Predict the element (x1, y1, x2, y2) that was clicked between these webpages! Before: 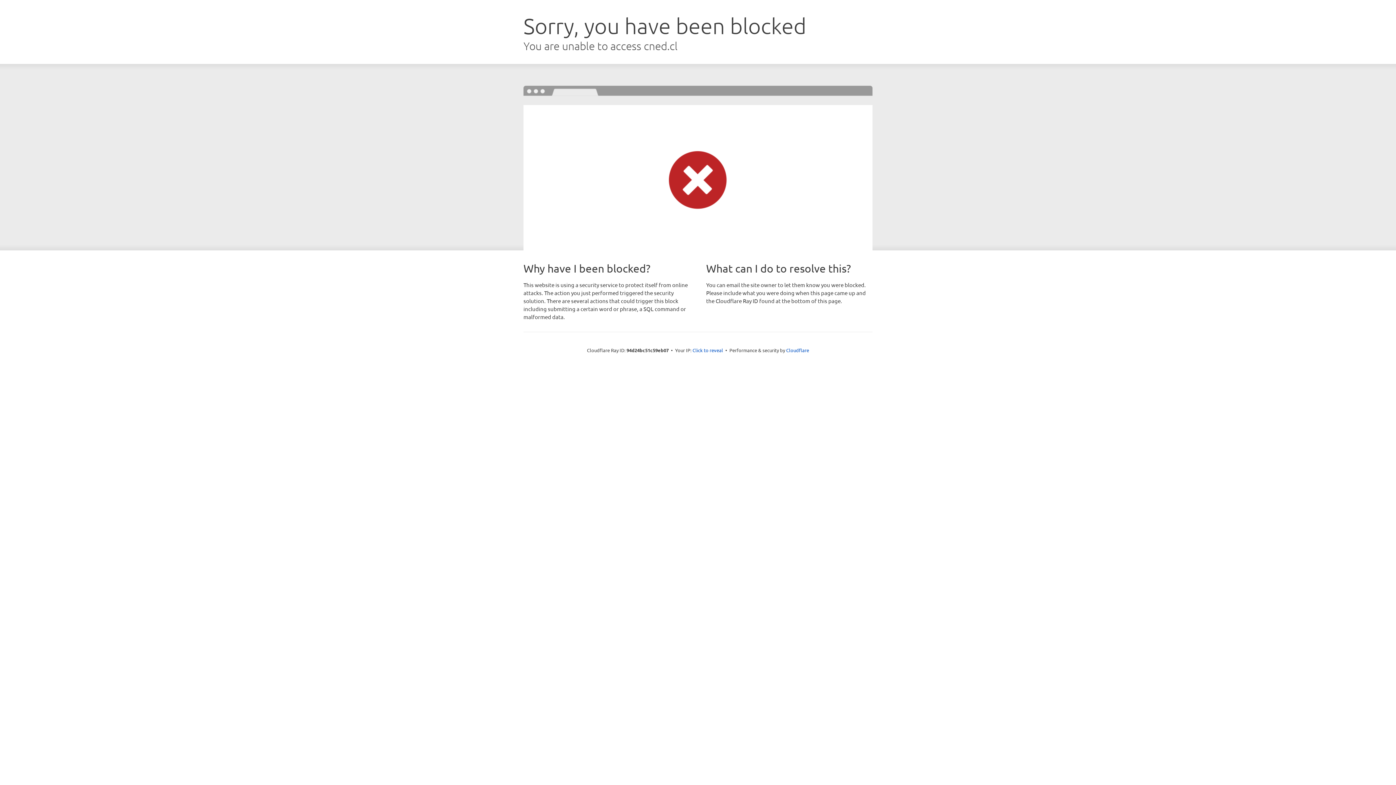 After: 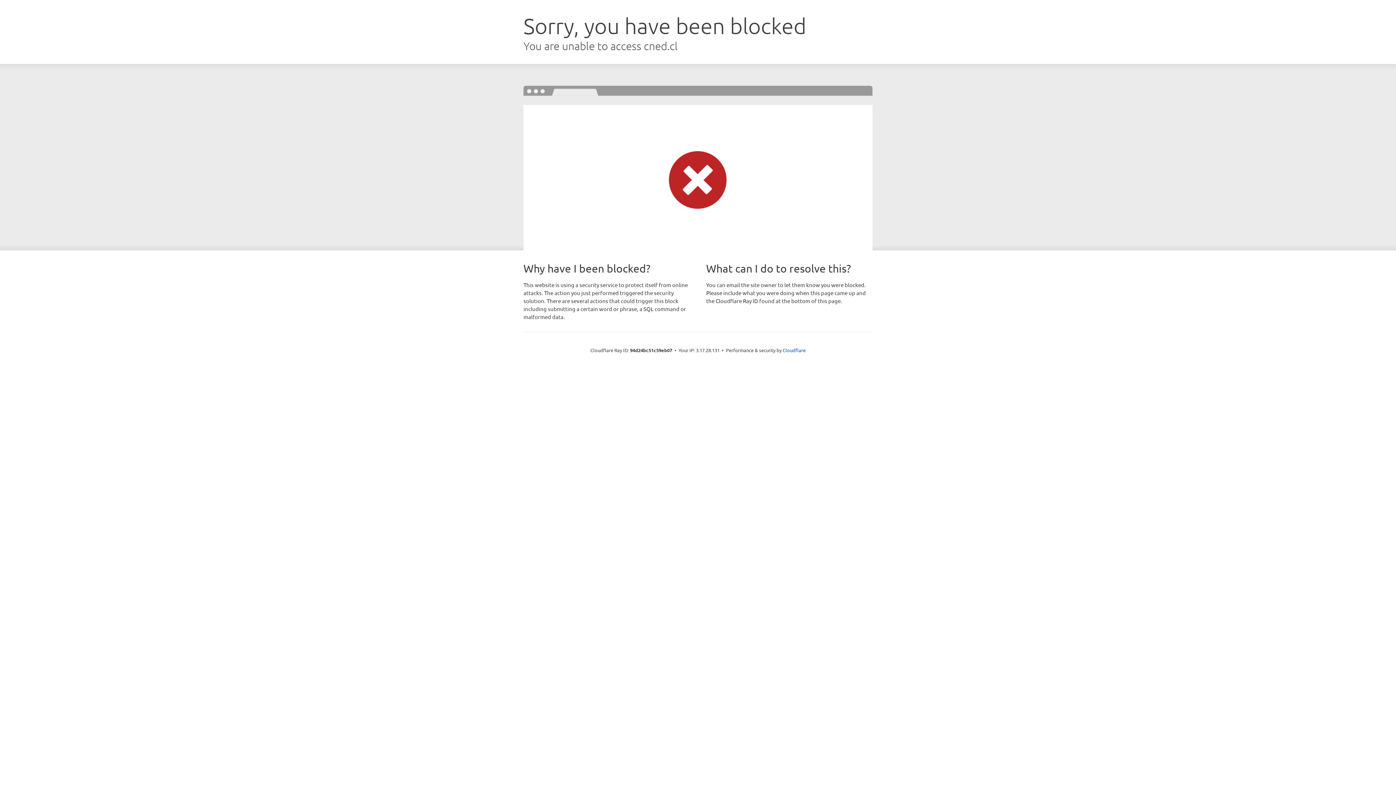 Action: label: Click to reveal bbox: (692, 346, 723, 353)